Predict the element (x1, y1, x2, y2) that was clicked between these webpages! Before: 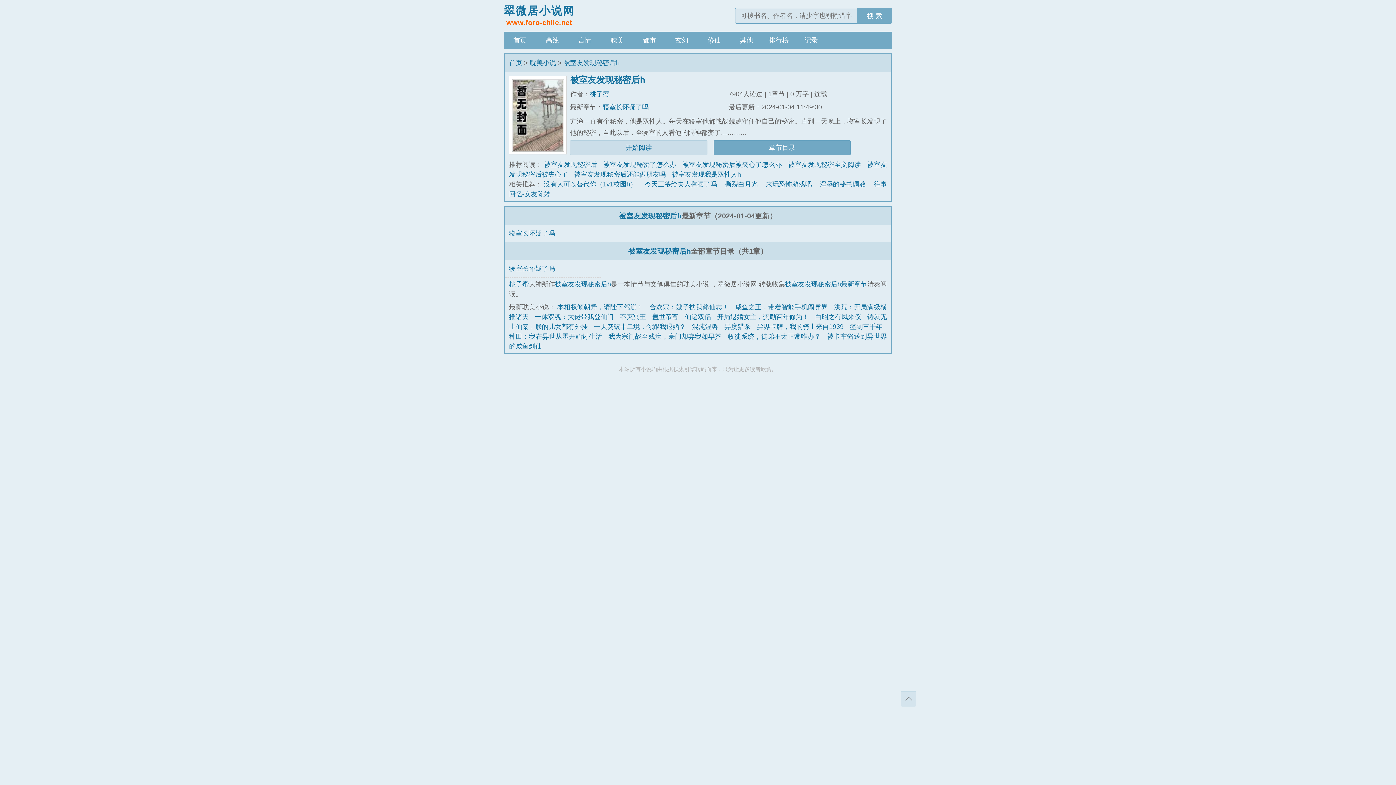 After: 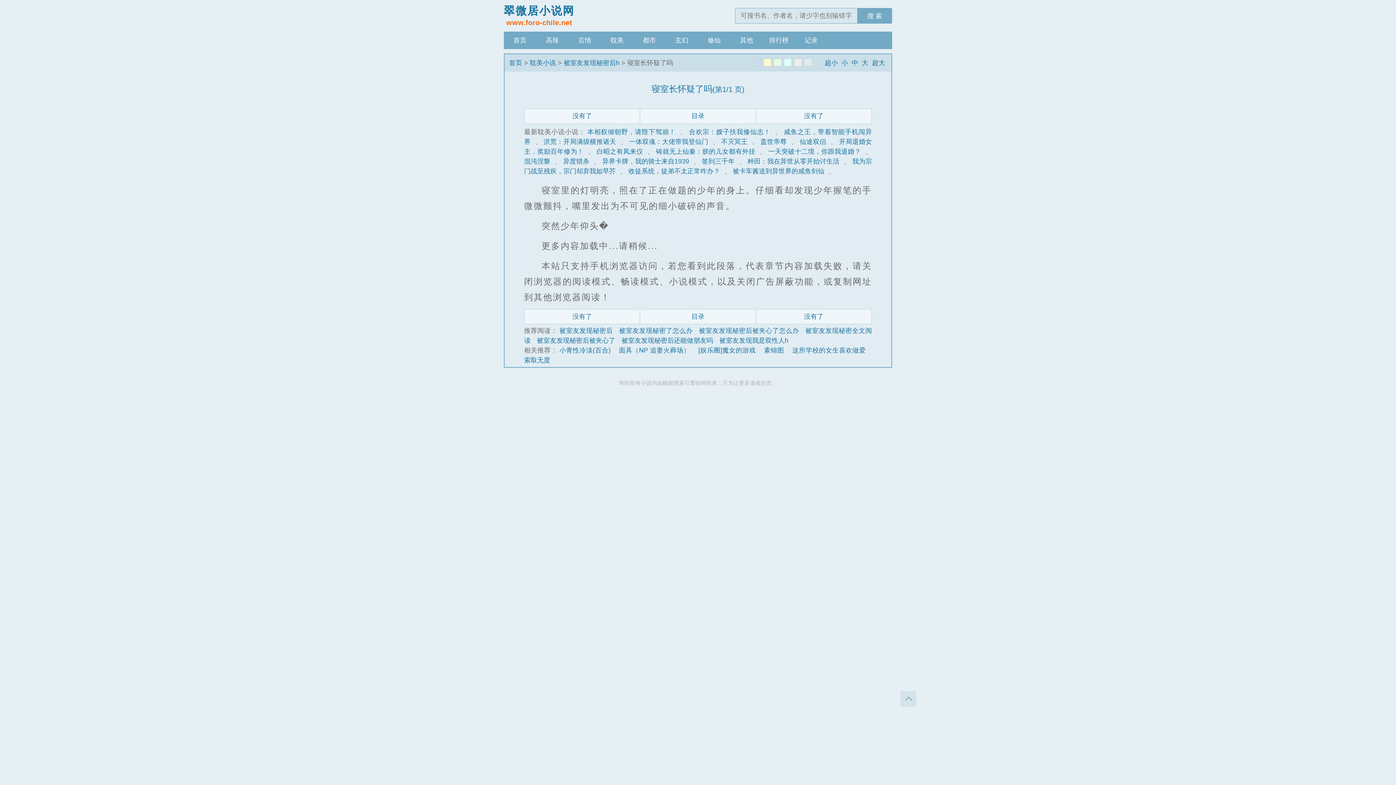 Action: bbox: (509, 264, 555, 272) label: 寝室长怀疑了吗